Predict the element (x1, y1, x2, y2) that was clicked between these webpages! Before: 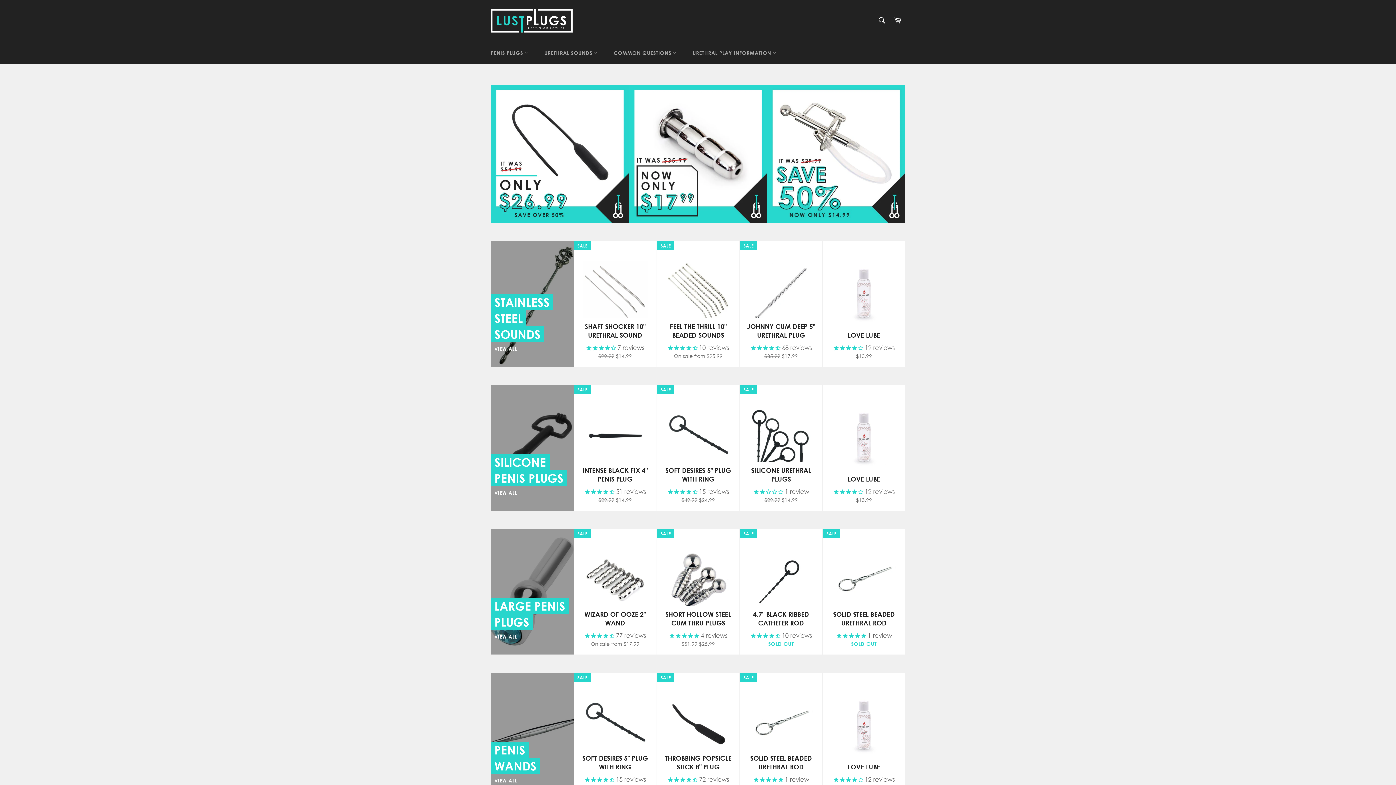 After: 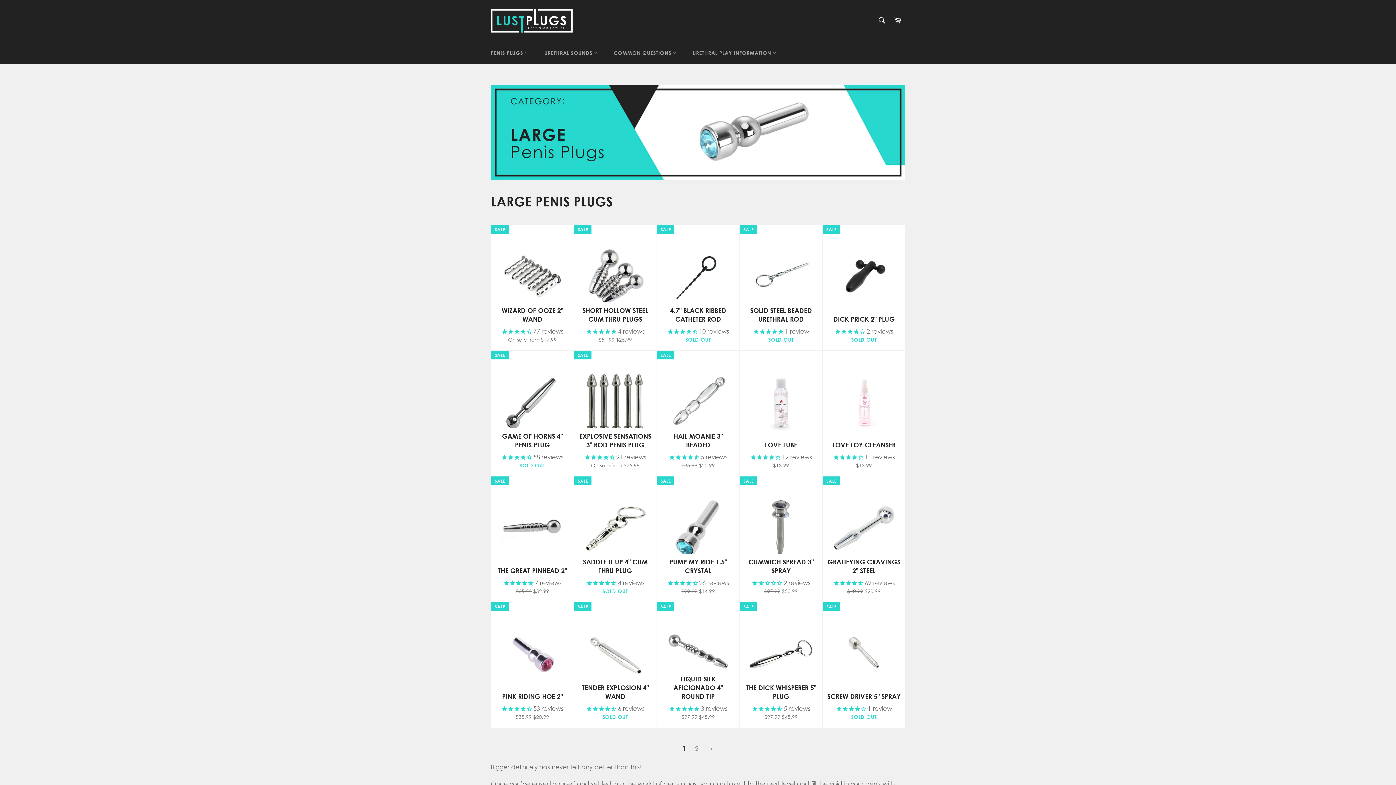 Action: bbox: (490, 529, 573, 654) label: LARGE PENIS PLUGS

VIEW ALL